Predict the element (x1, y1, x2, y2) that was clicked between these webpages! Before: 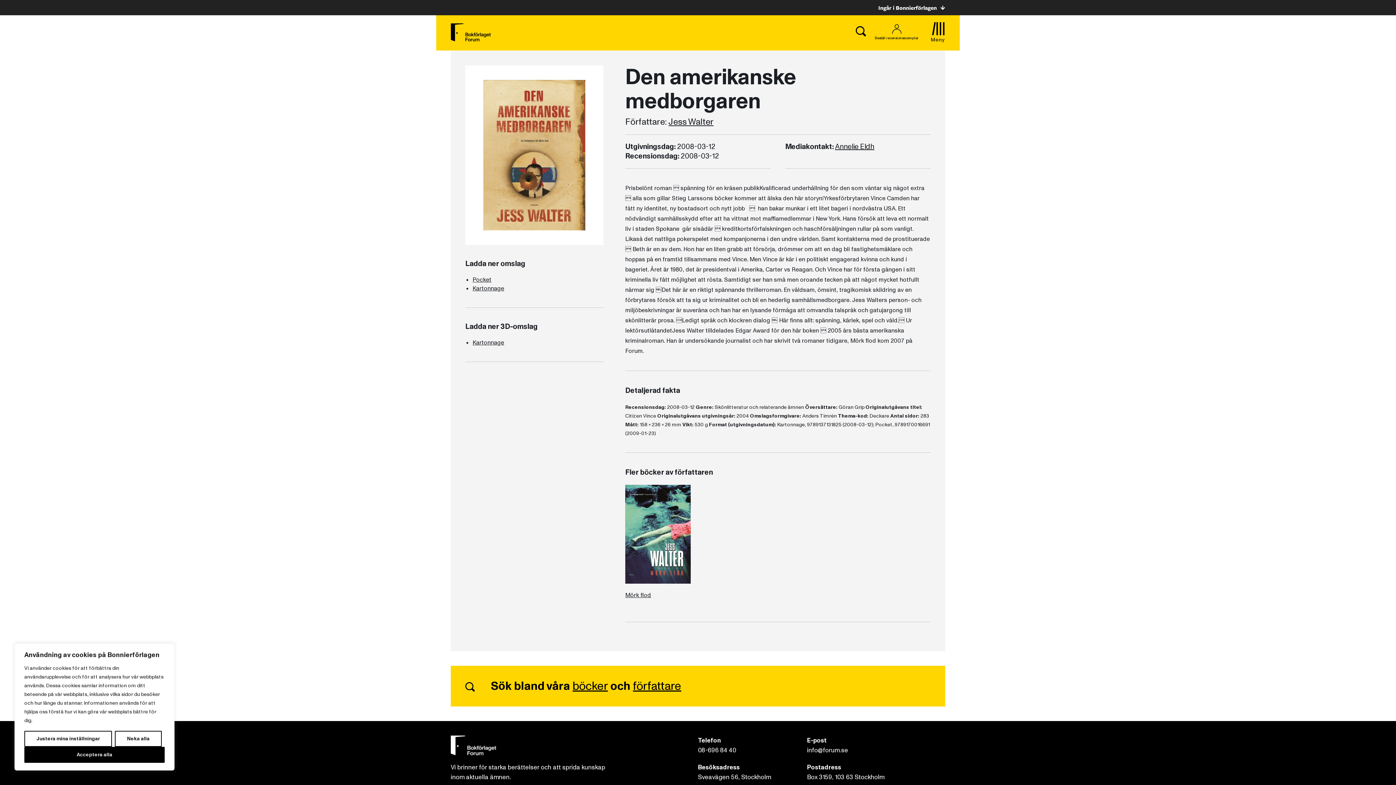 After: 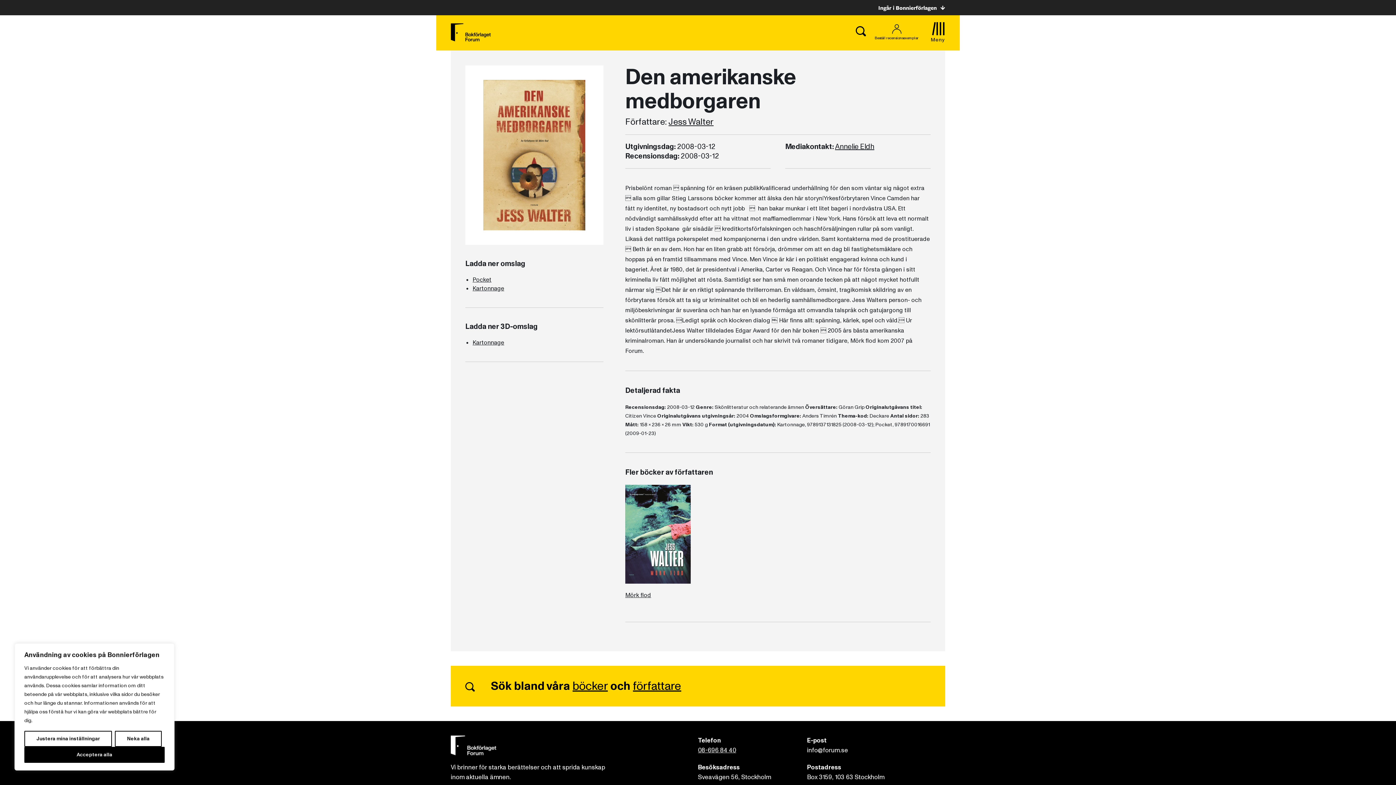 Action: label: 08-696 84 40 bbox: (698, 746, 736, 754)